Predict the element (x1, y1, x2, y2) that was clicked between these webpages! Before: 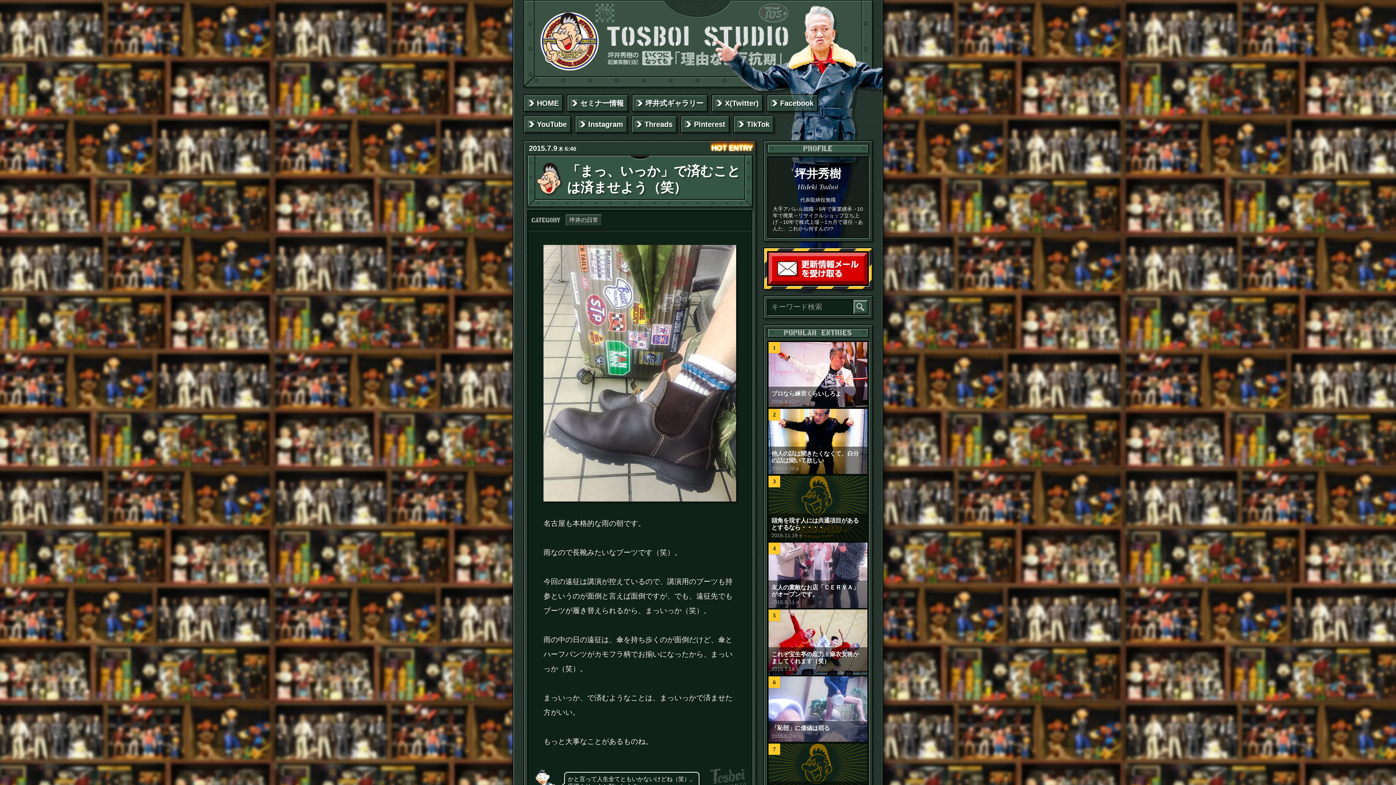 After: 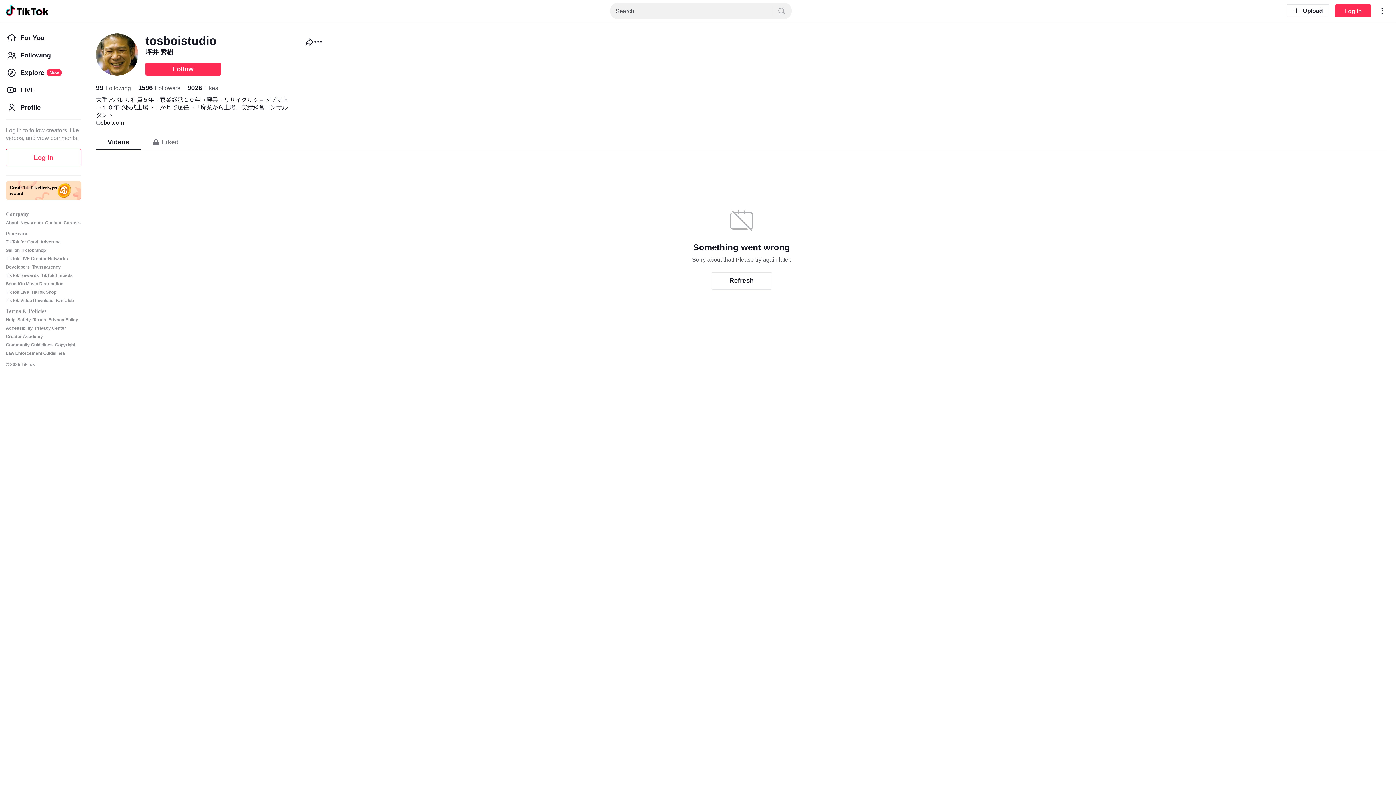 Action: label: TikTok bbox: (733, 115, 774, 133)